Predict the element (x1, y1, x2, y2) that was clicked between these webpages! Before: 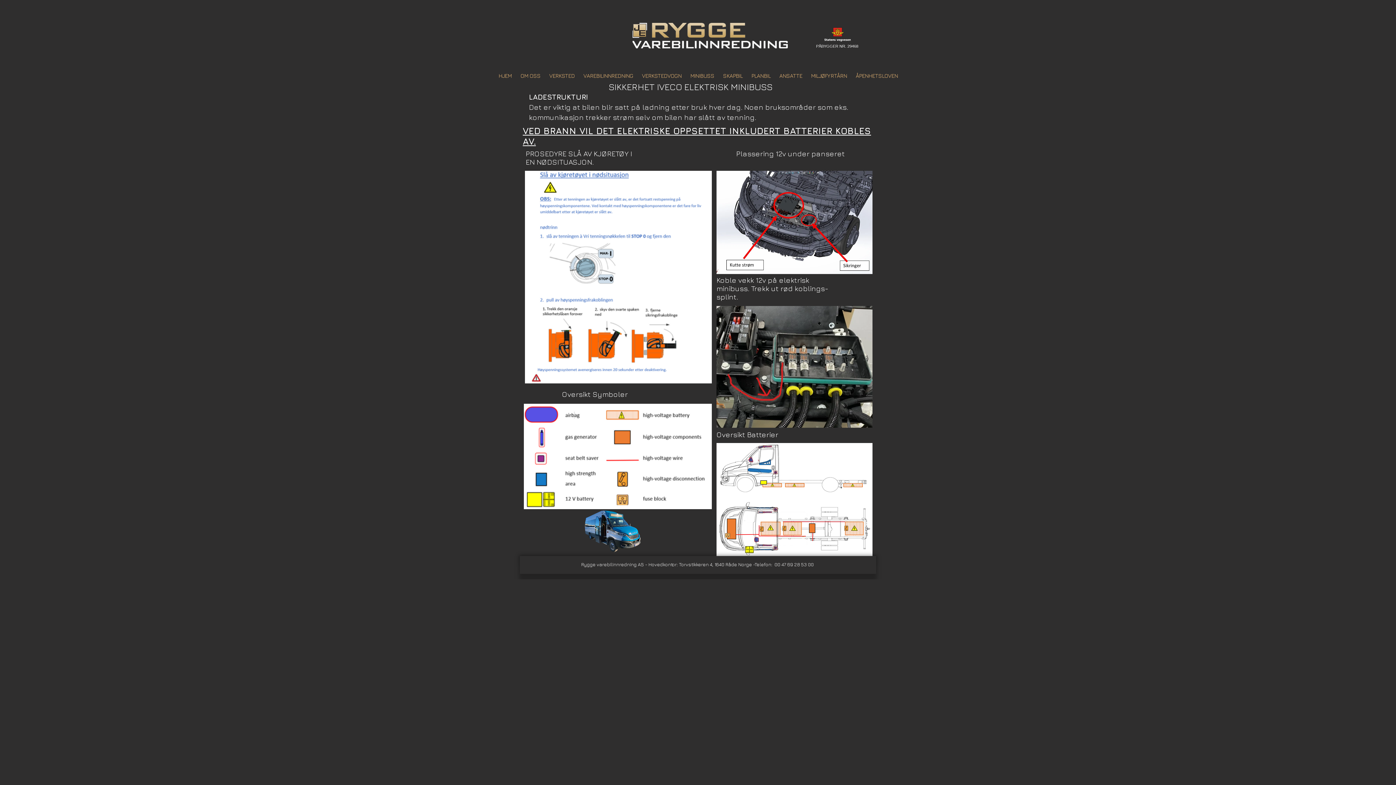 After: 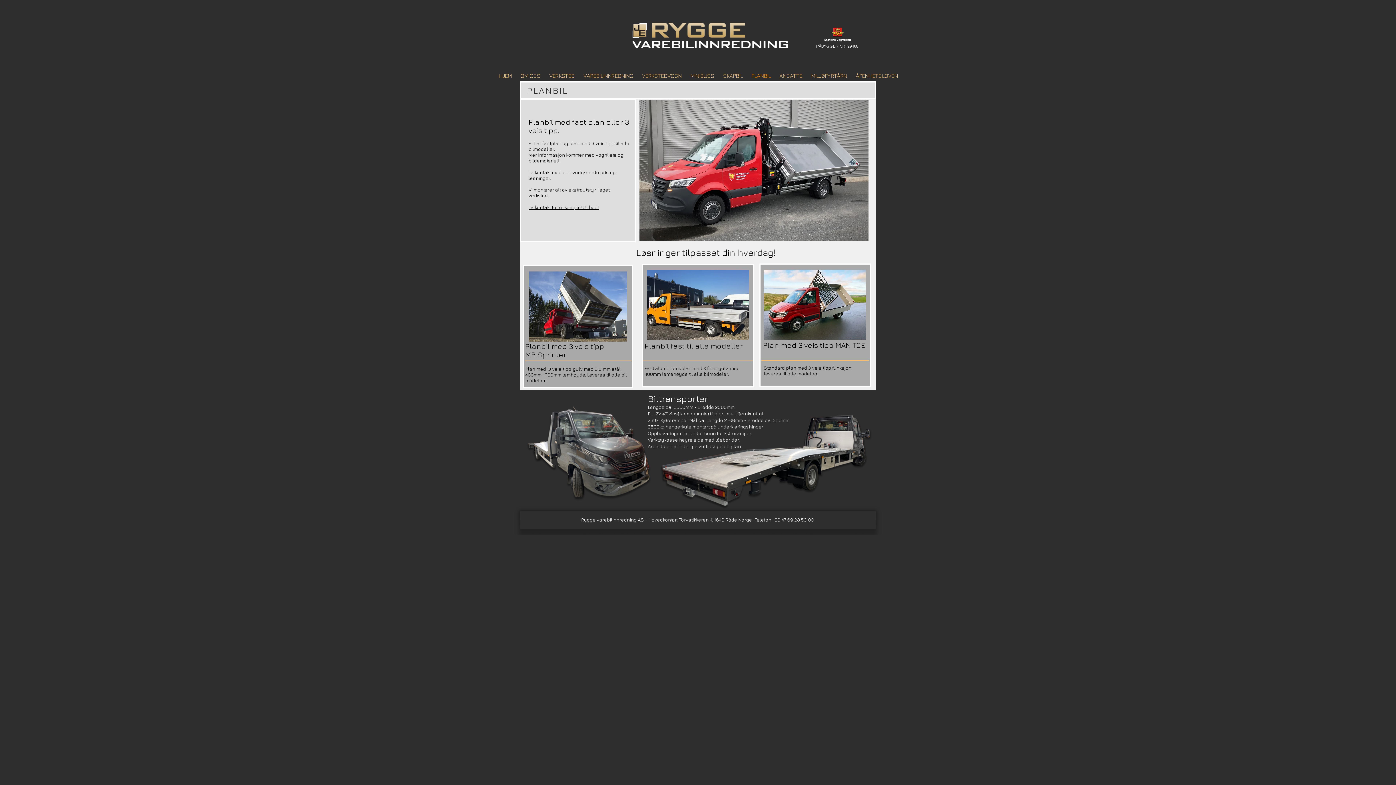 Action: bbox: (747, 70, 775, 81) label: PLANBIL